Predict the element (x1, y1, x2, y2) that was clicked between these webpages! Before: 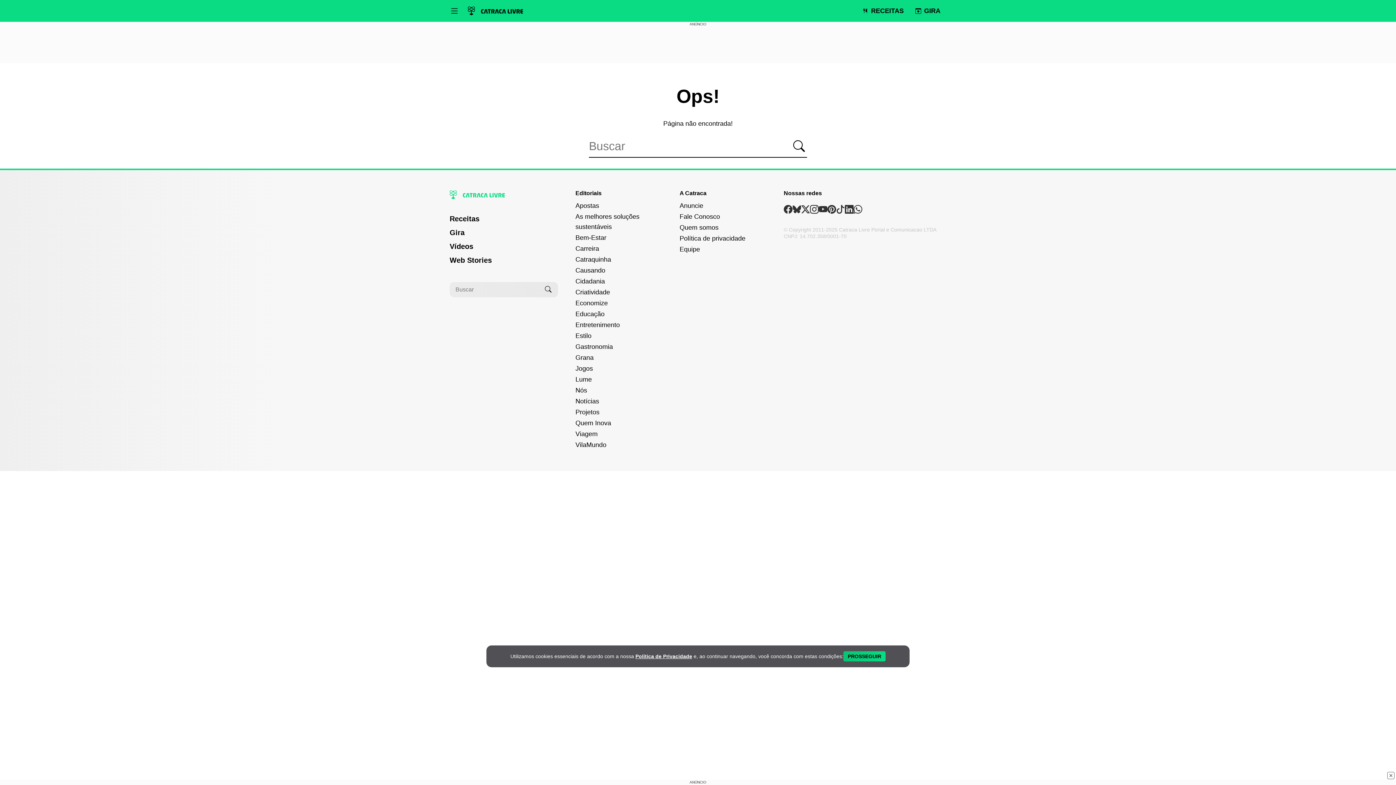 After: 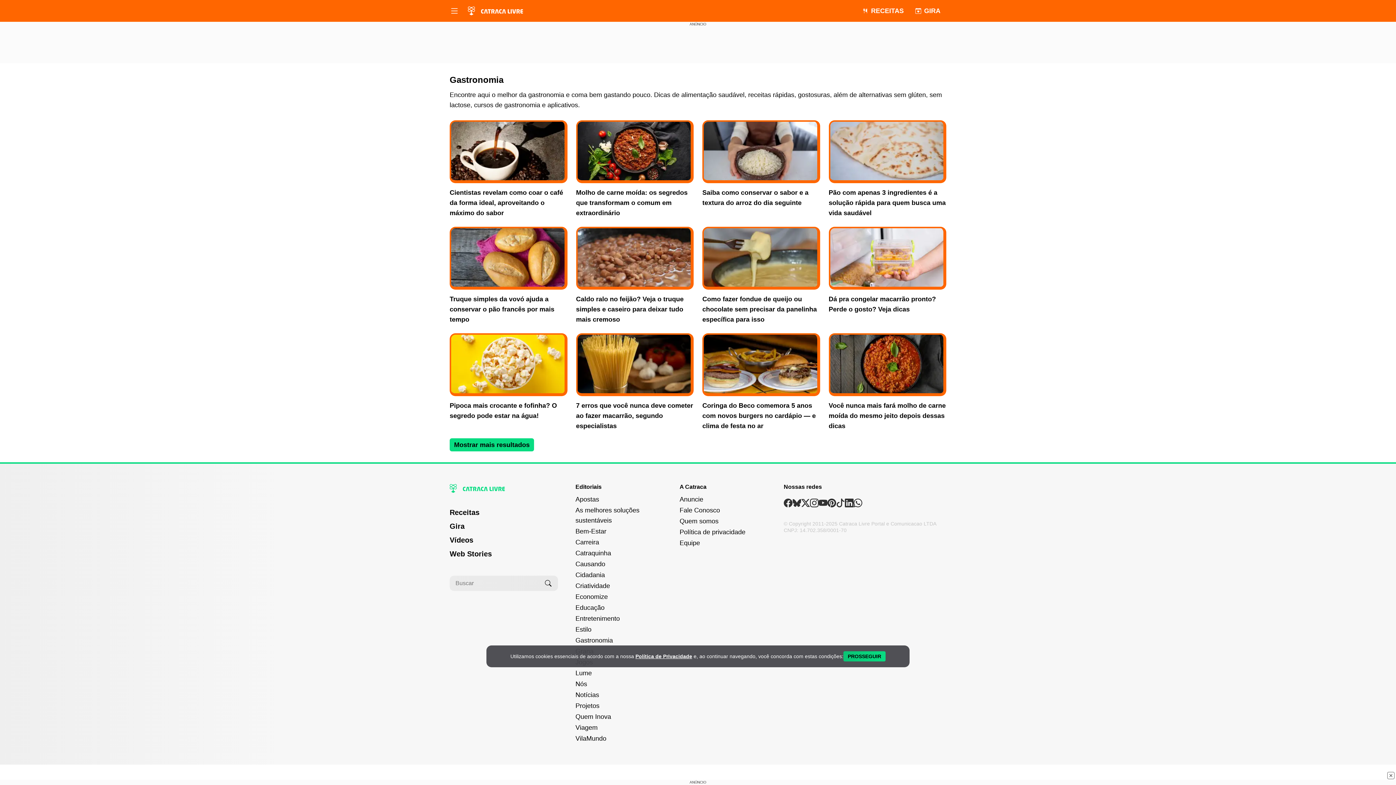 Action: bbox: (575, 343, 613, 350) label: Editoria Gastronomia